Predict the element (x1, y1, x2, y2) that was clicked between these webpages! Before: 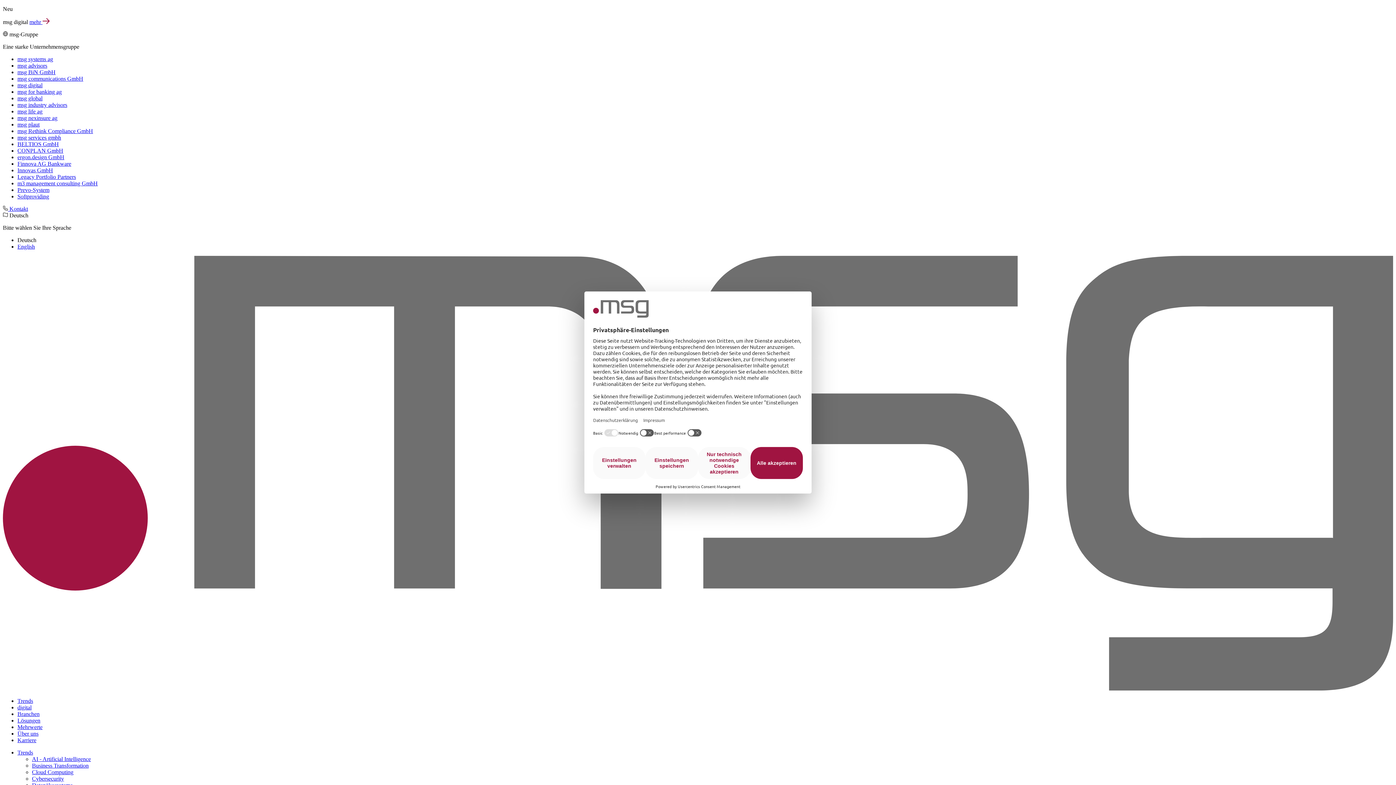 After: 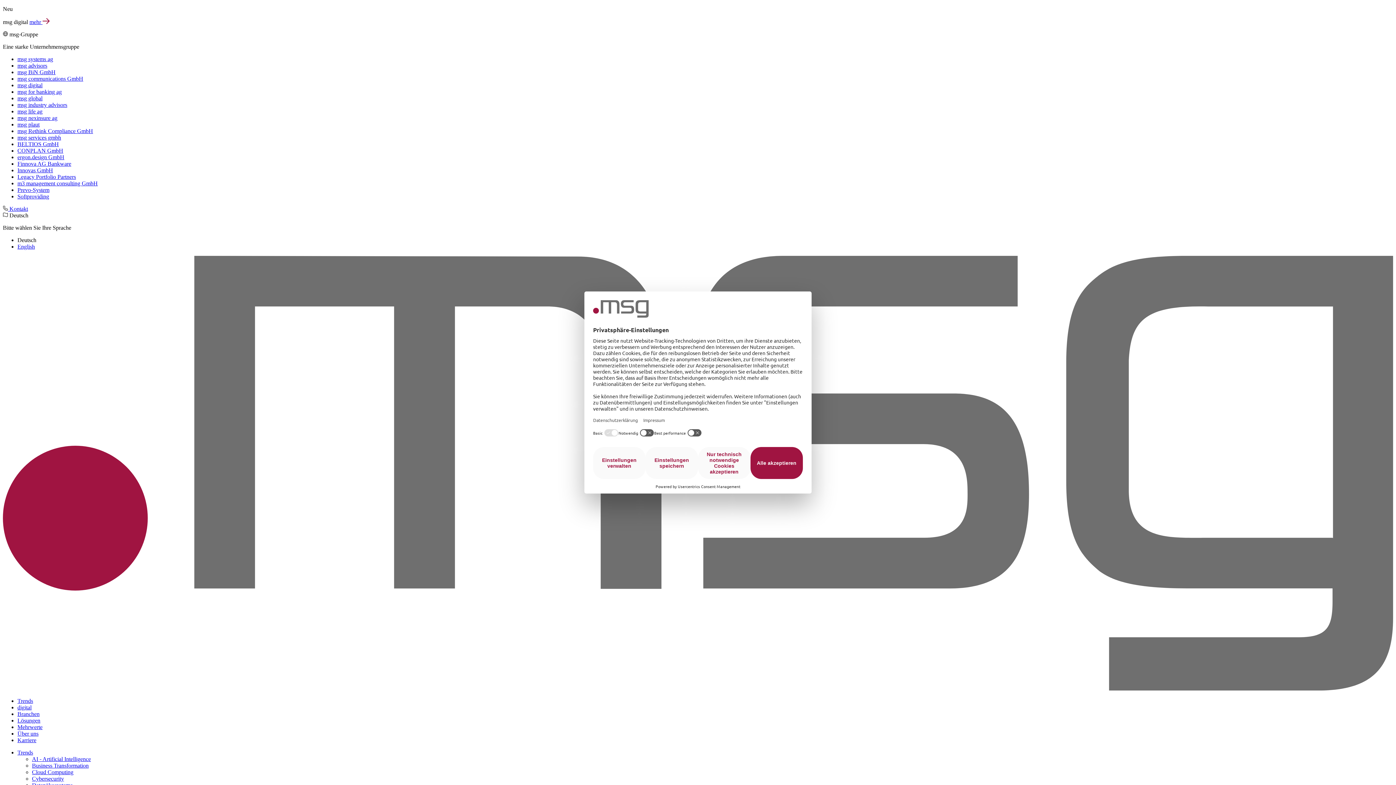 Action: label: Business Transformation bbox: (32, 762, 88, 769)